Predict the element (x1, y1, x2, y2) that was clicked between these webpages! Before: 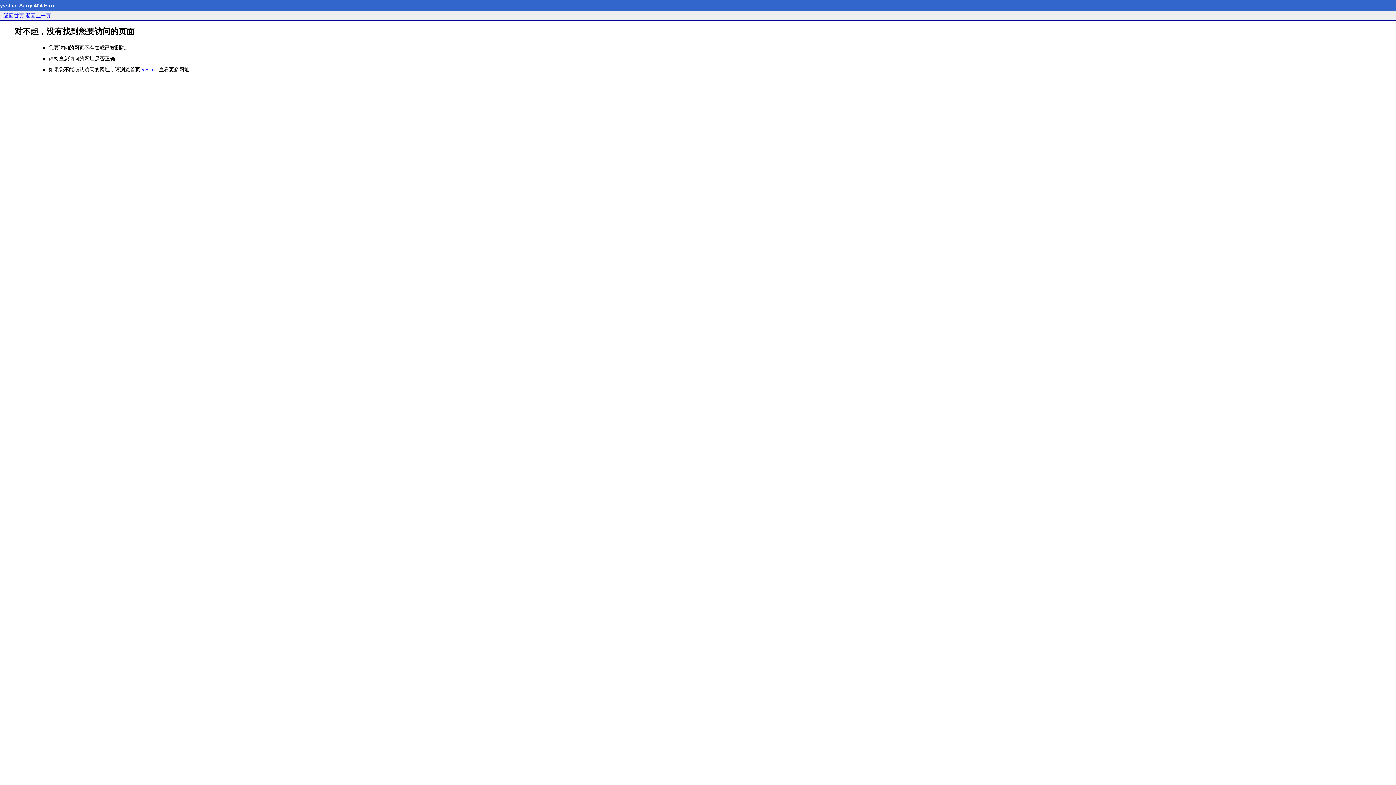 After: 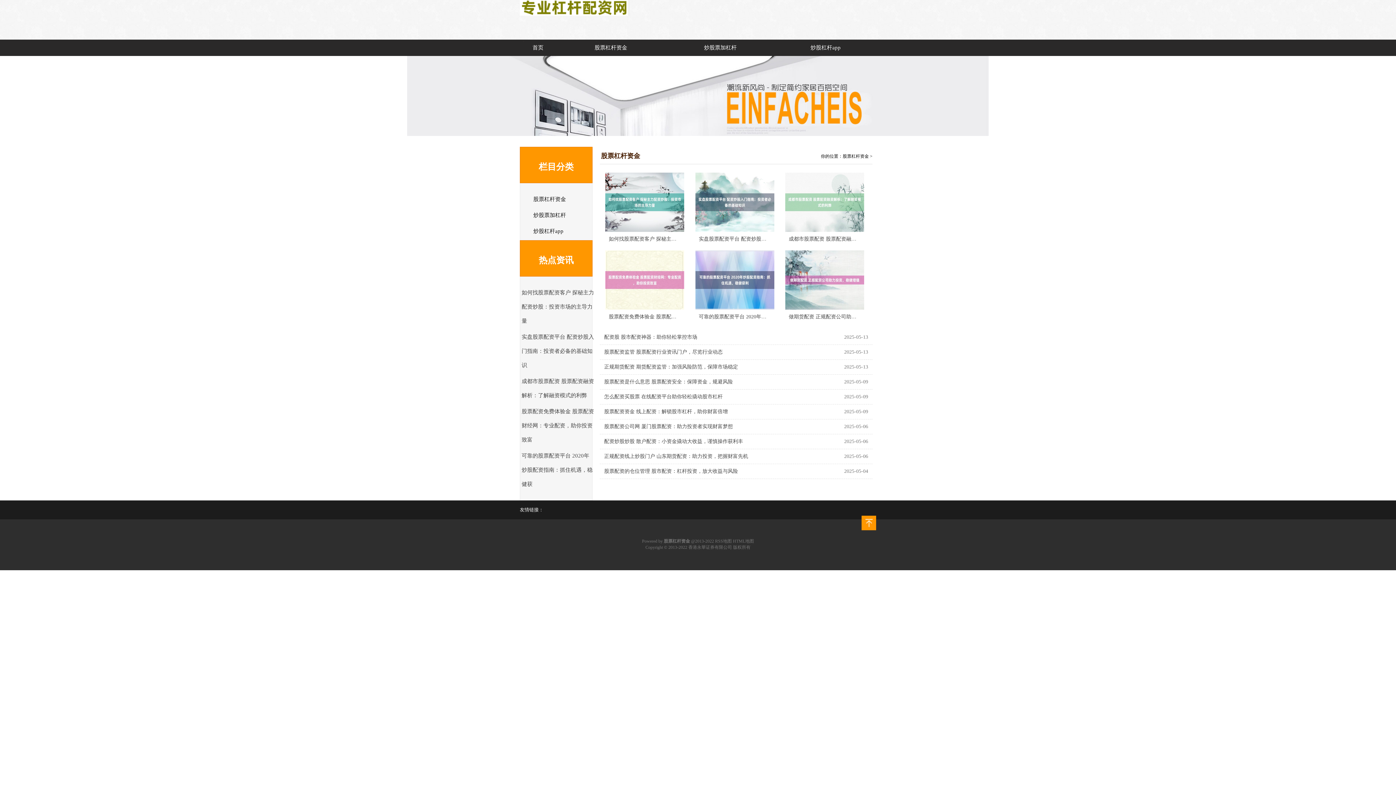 Action: label: 返回首页 bbox: (3, 12, 24, 18)